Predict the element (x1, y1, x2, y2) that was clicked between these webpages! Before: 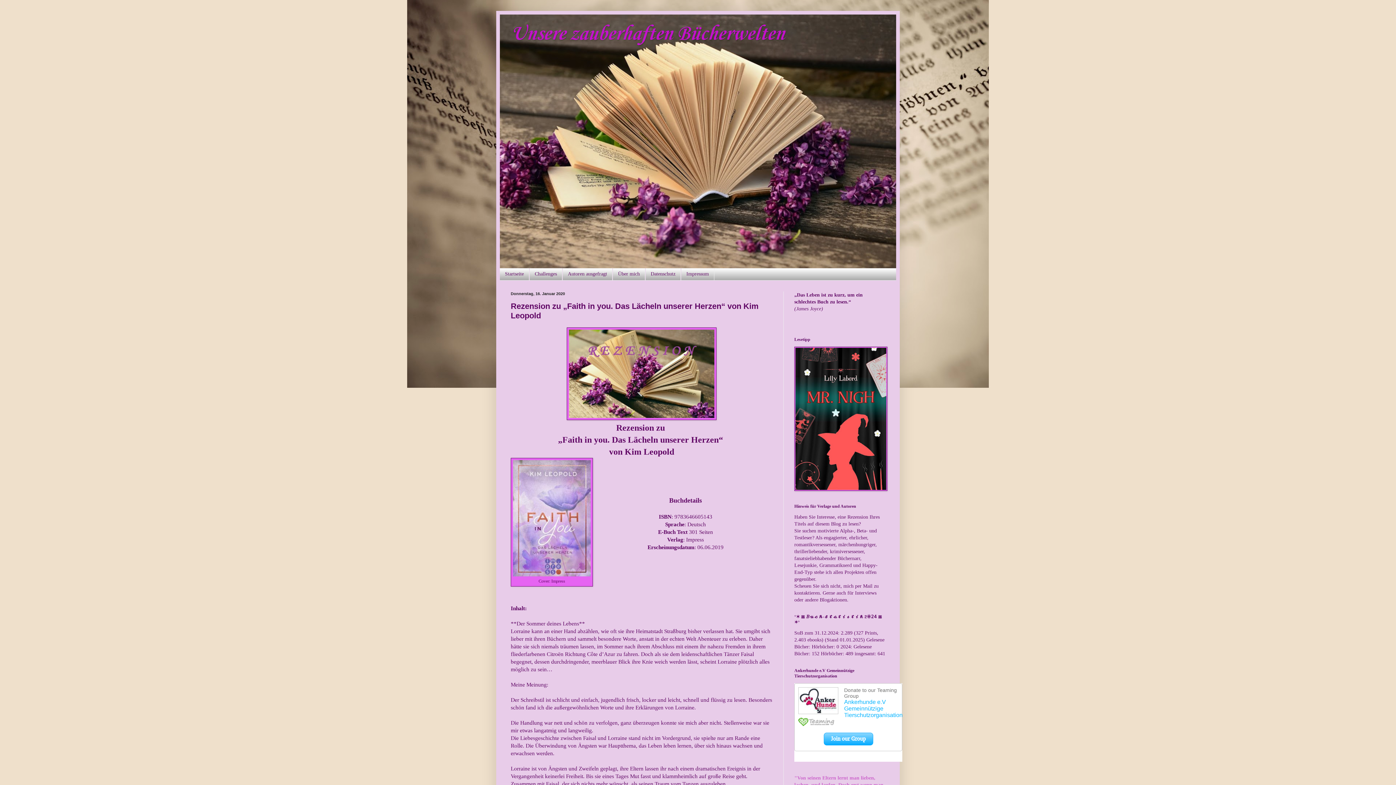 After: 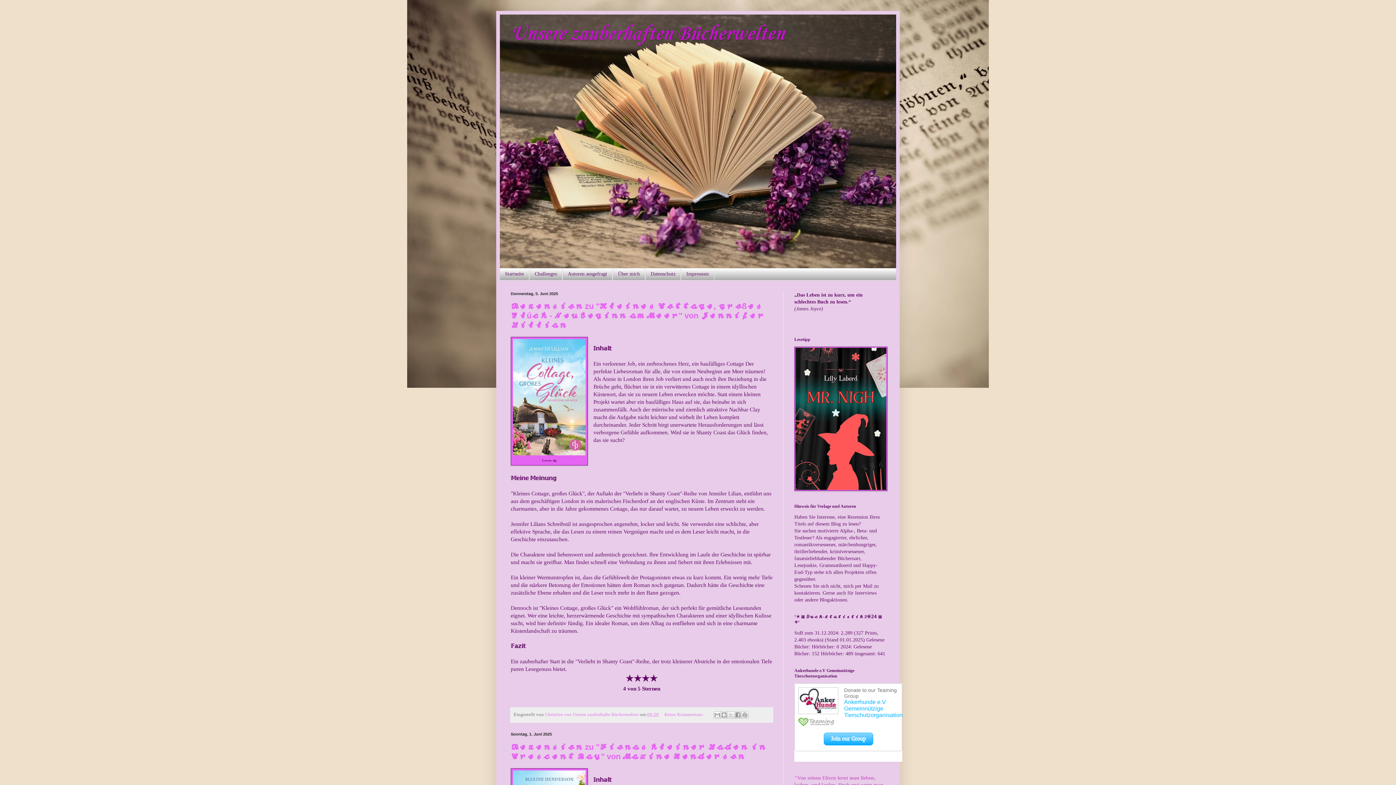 Action: label: Startseite bbox: (500, 268, 529, 280)